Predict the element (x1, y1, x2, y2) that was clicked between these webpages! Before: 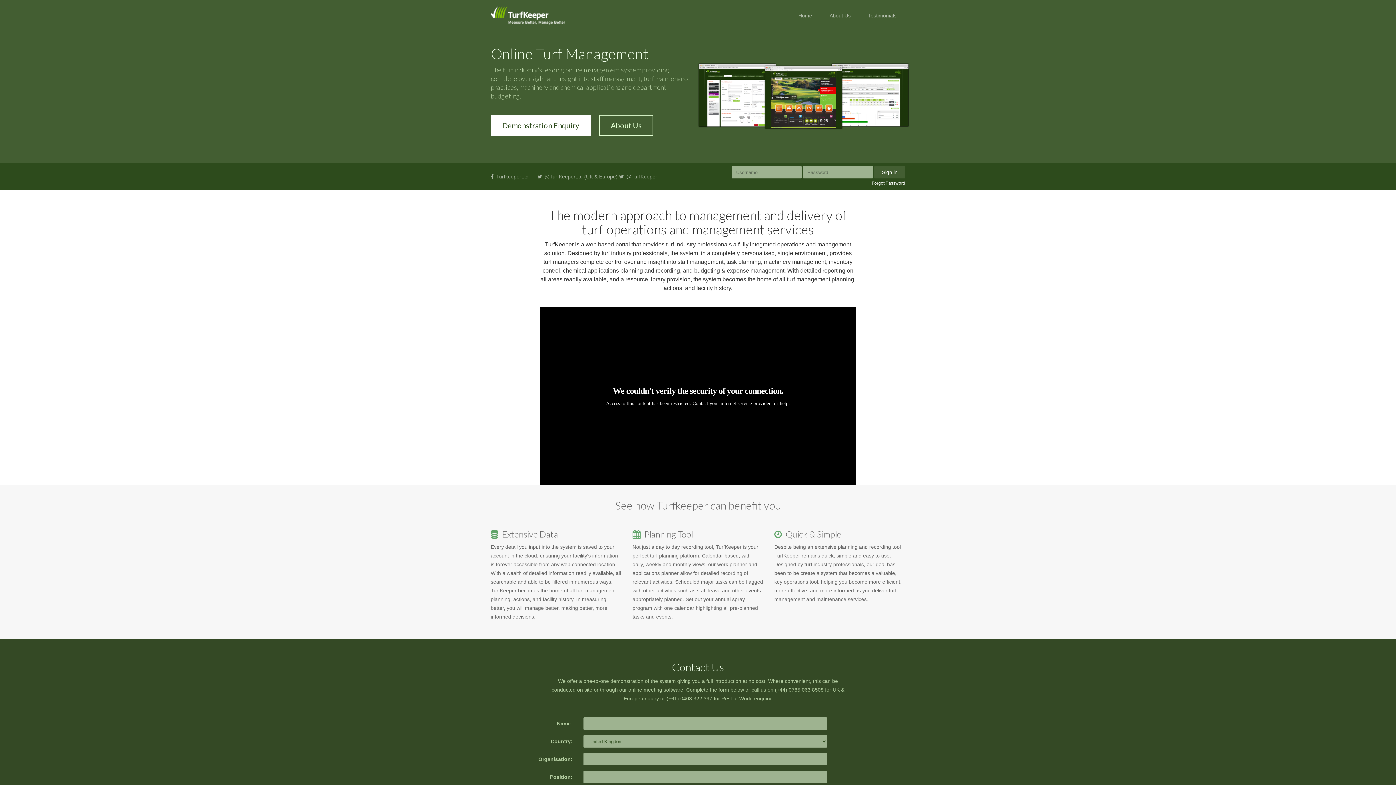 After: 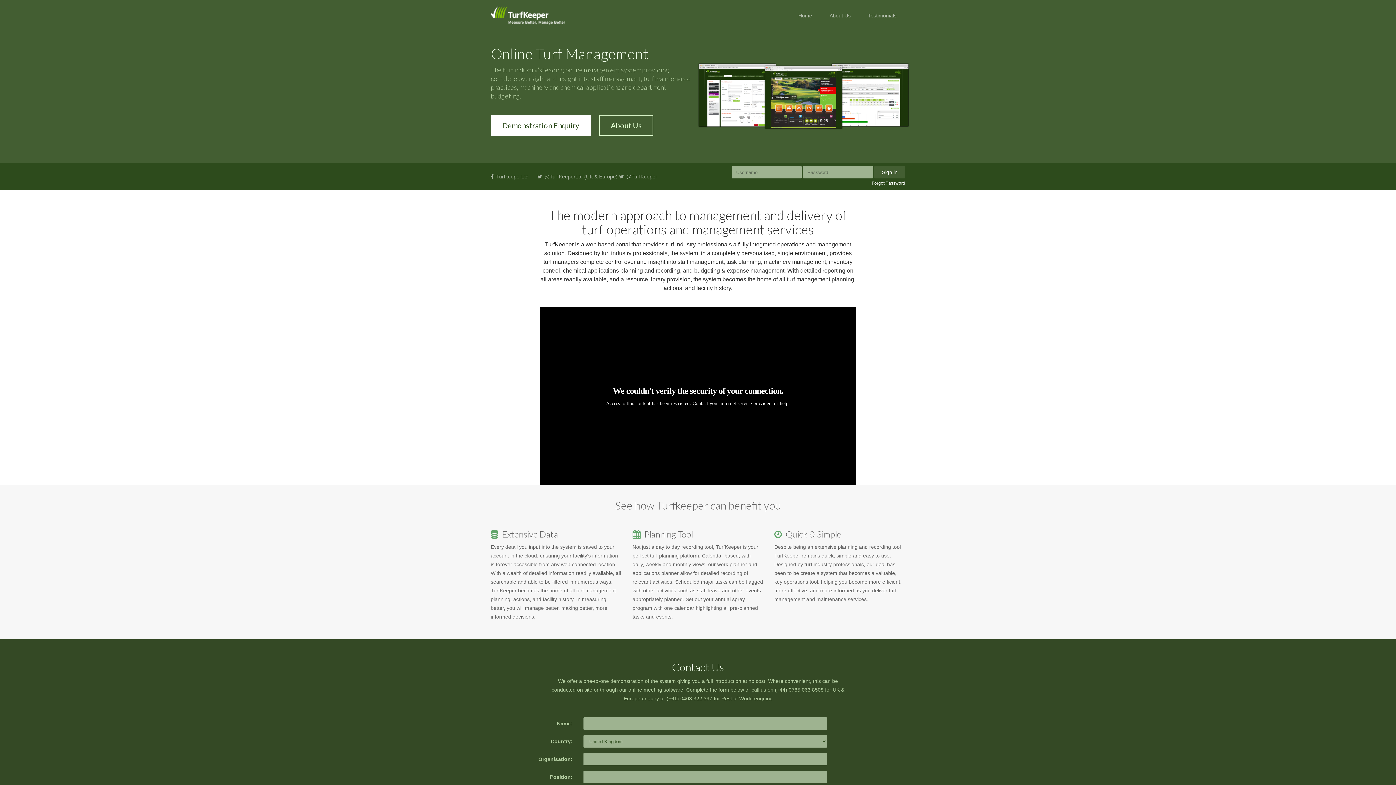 Action: label: Home bbox: (789, 0, 821, 31)